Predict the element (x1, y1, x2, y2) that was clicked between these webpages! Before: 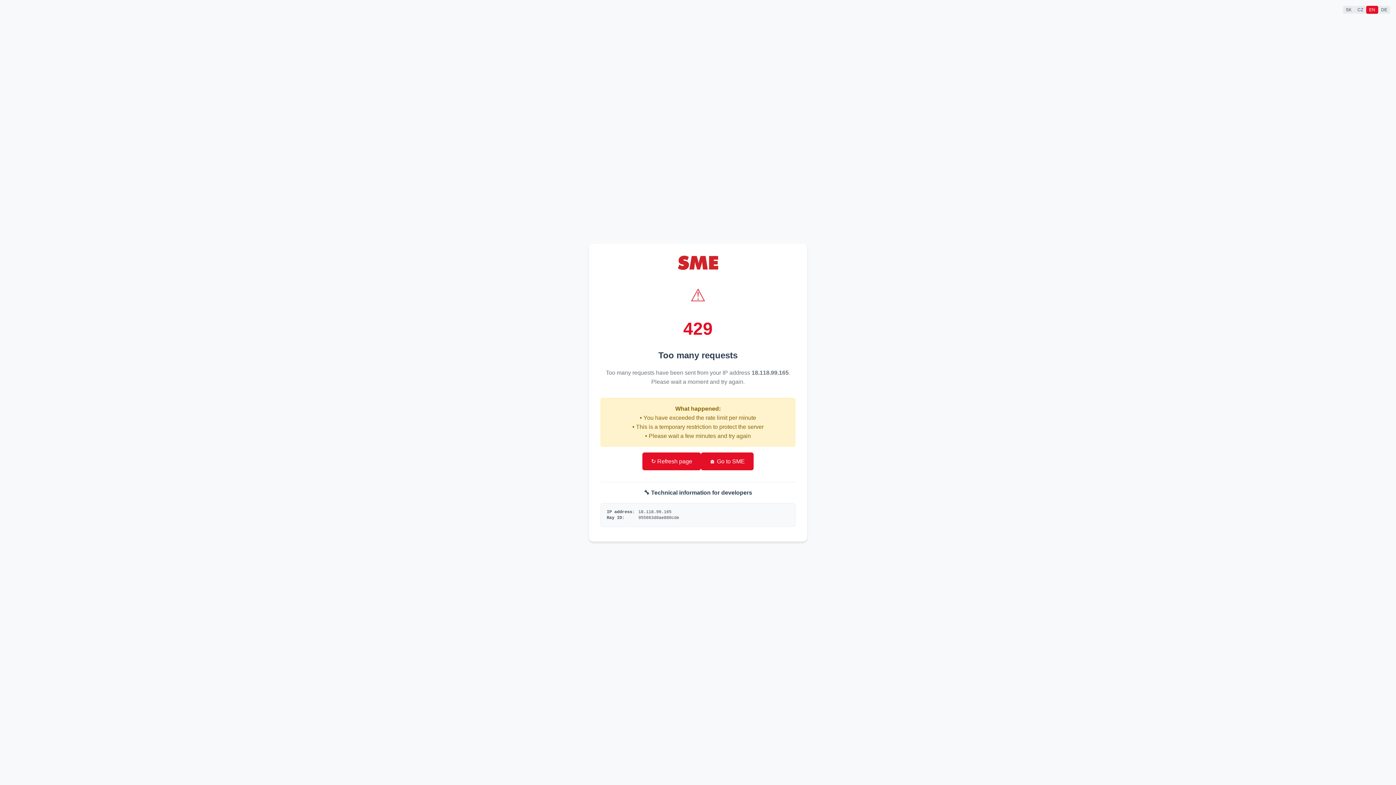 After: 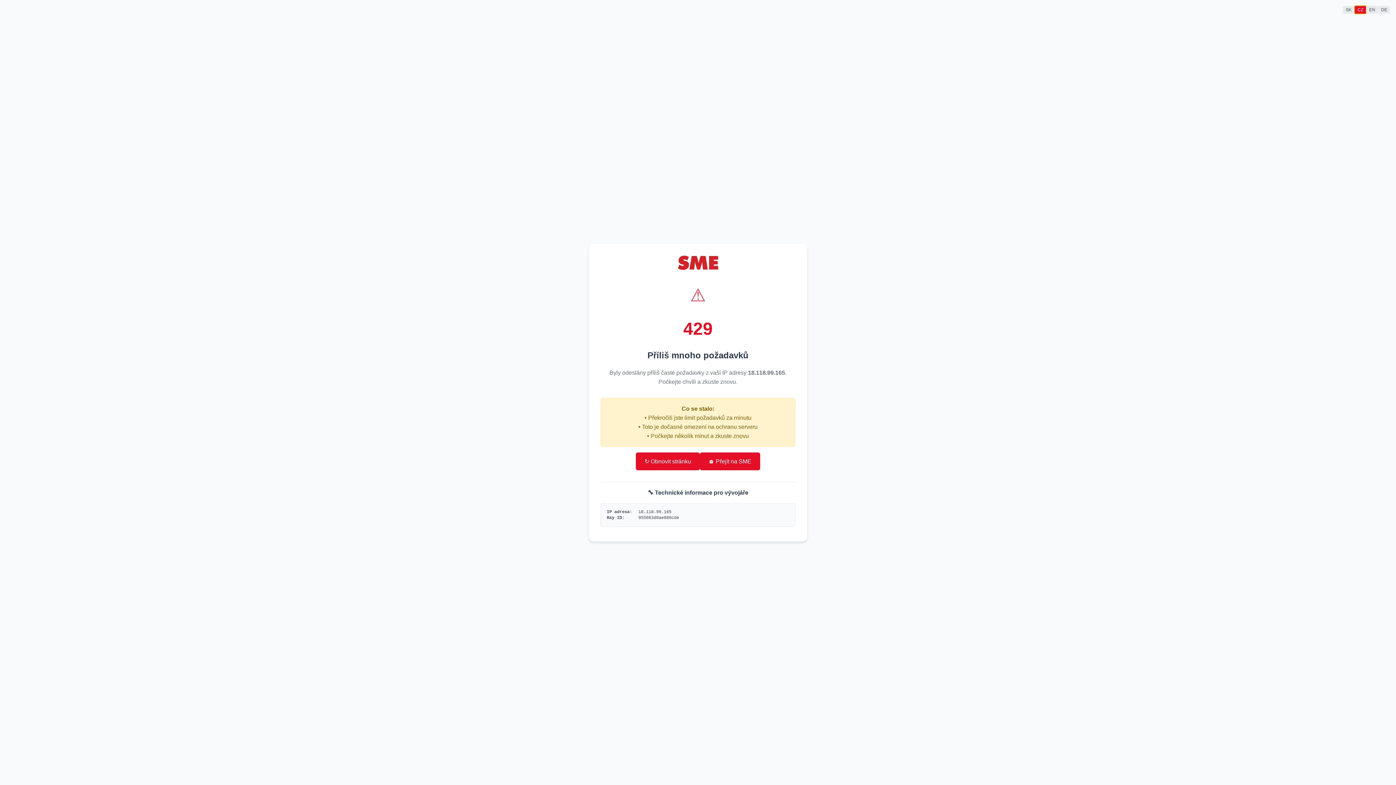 Action: bbox: (1354, 5, 1366, 13) label: CZ